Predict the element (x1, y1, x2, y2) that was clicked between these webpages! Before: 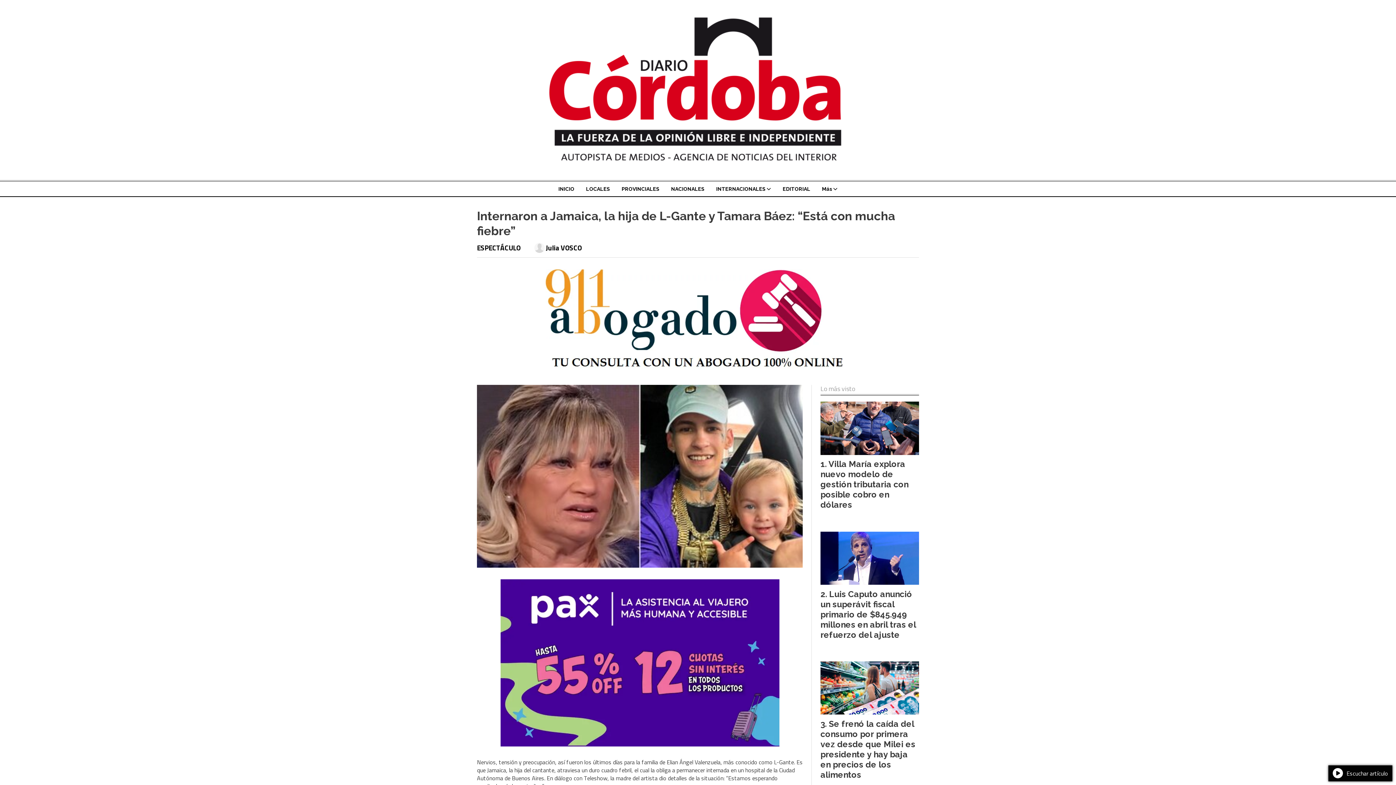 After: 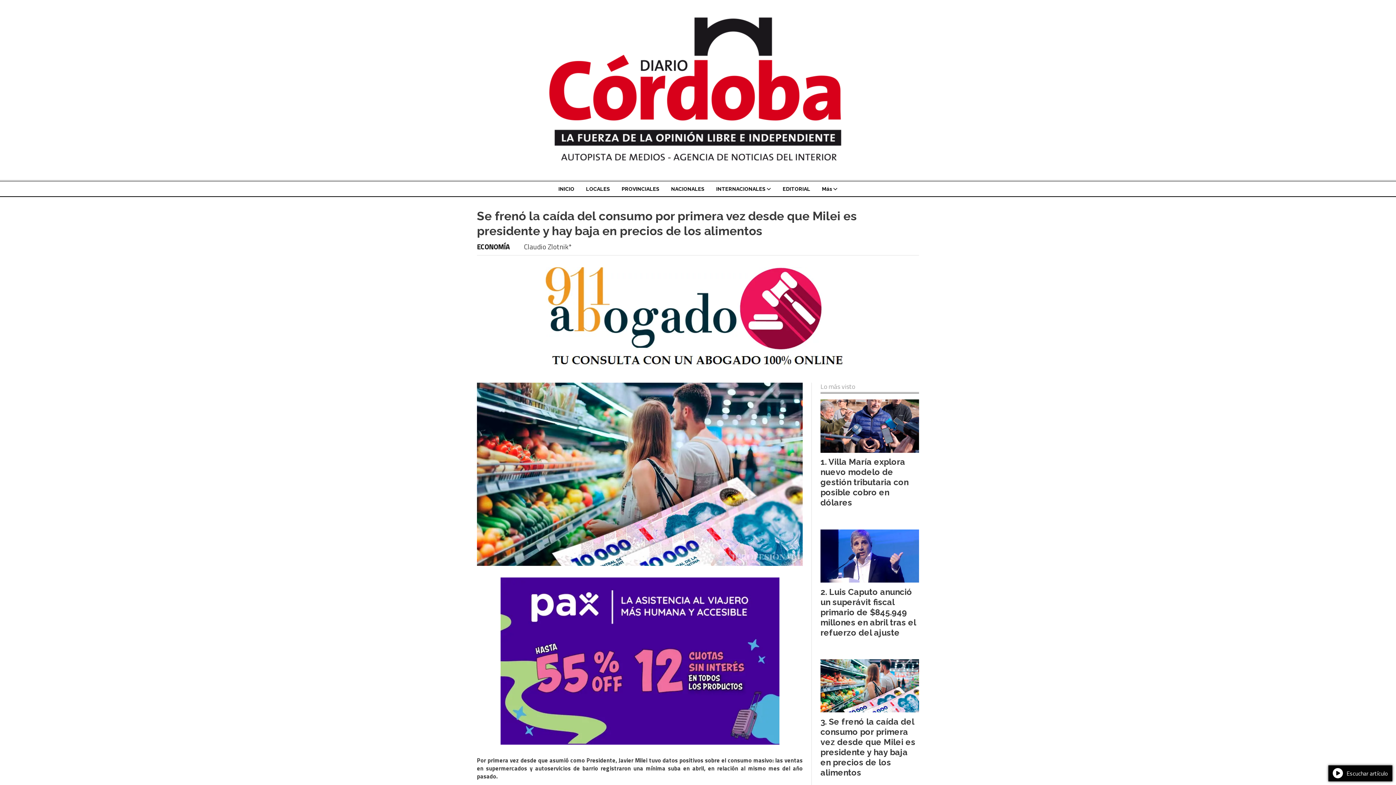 Action: bbox: (820, 719, 915, 779) label: Se frenó la caída del consumo por primera vez desde que Milei es presidente y hay baja en precios de los alimentos